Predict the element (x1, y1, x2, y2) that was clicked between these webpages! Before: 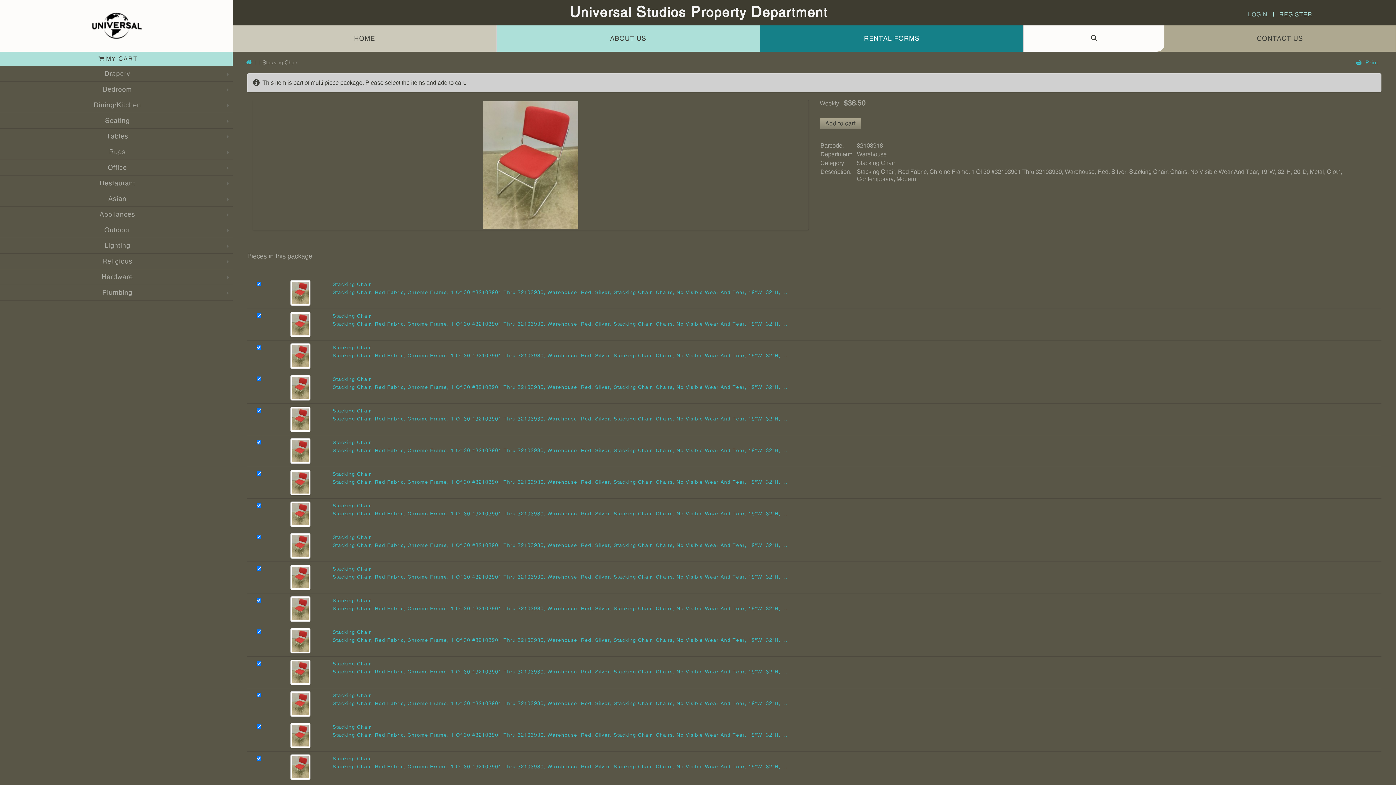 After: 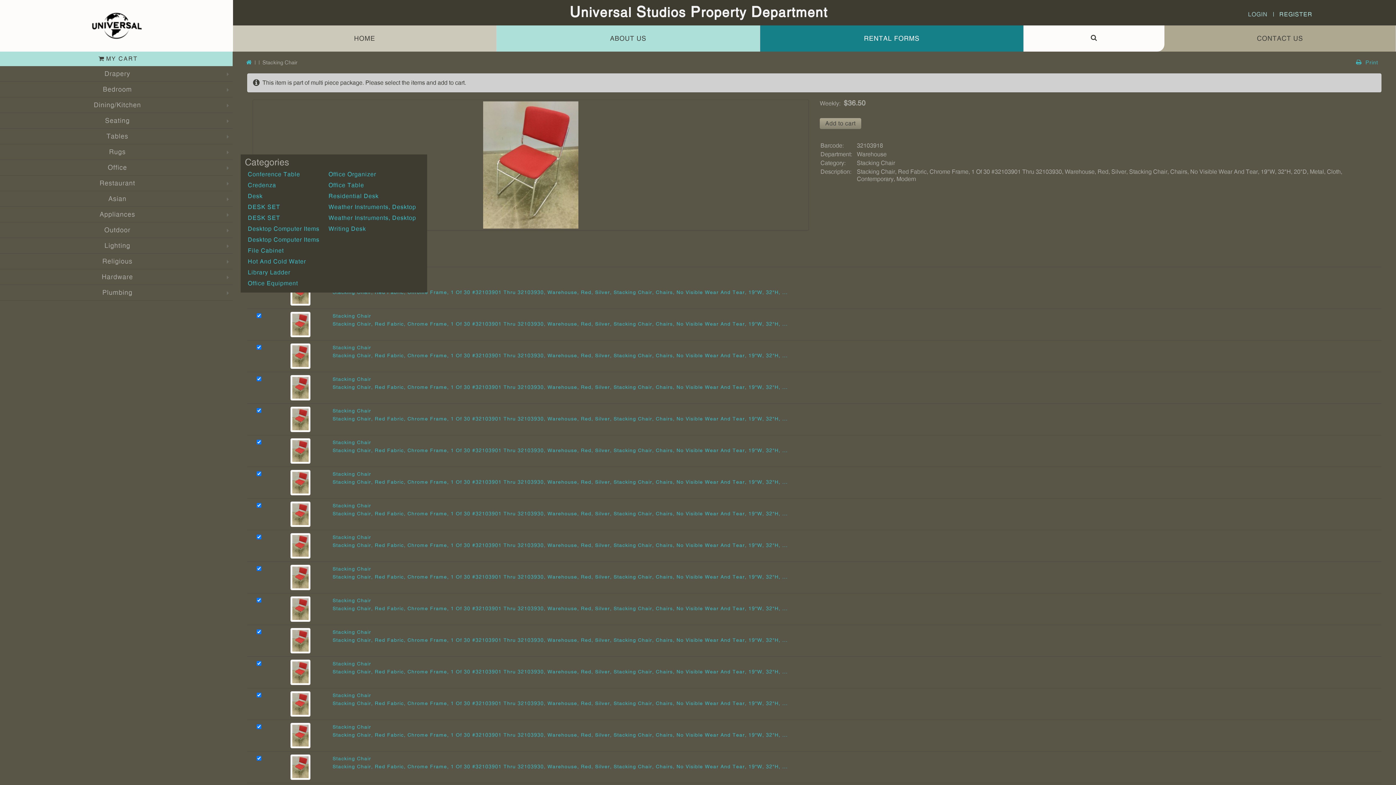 Action: bbox: (107, 162, 127, 173) label: Office